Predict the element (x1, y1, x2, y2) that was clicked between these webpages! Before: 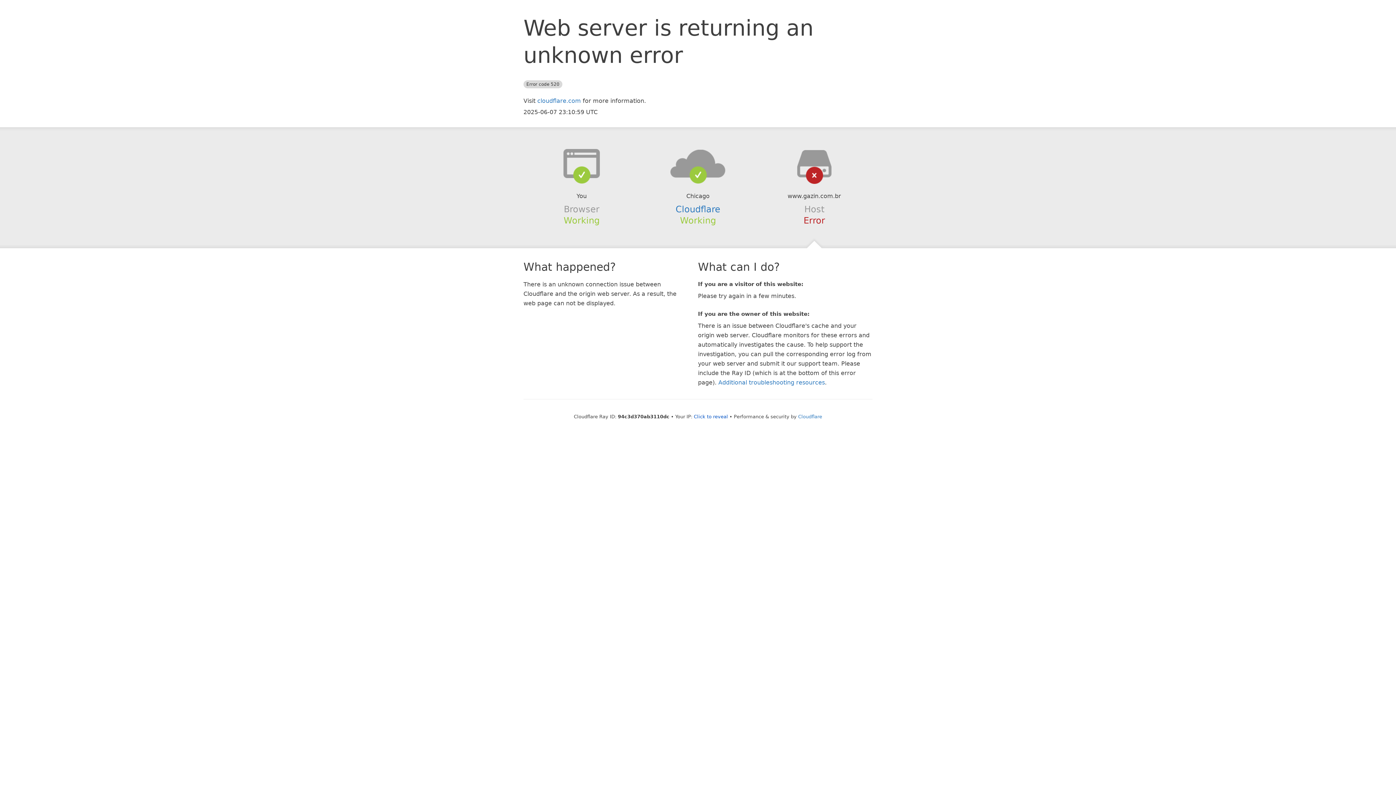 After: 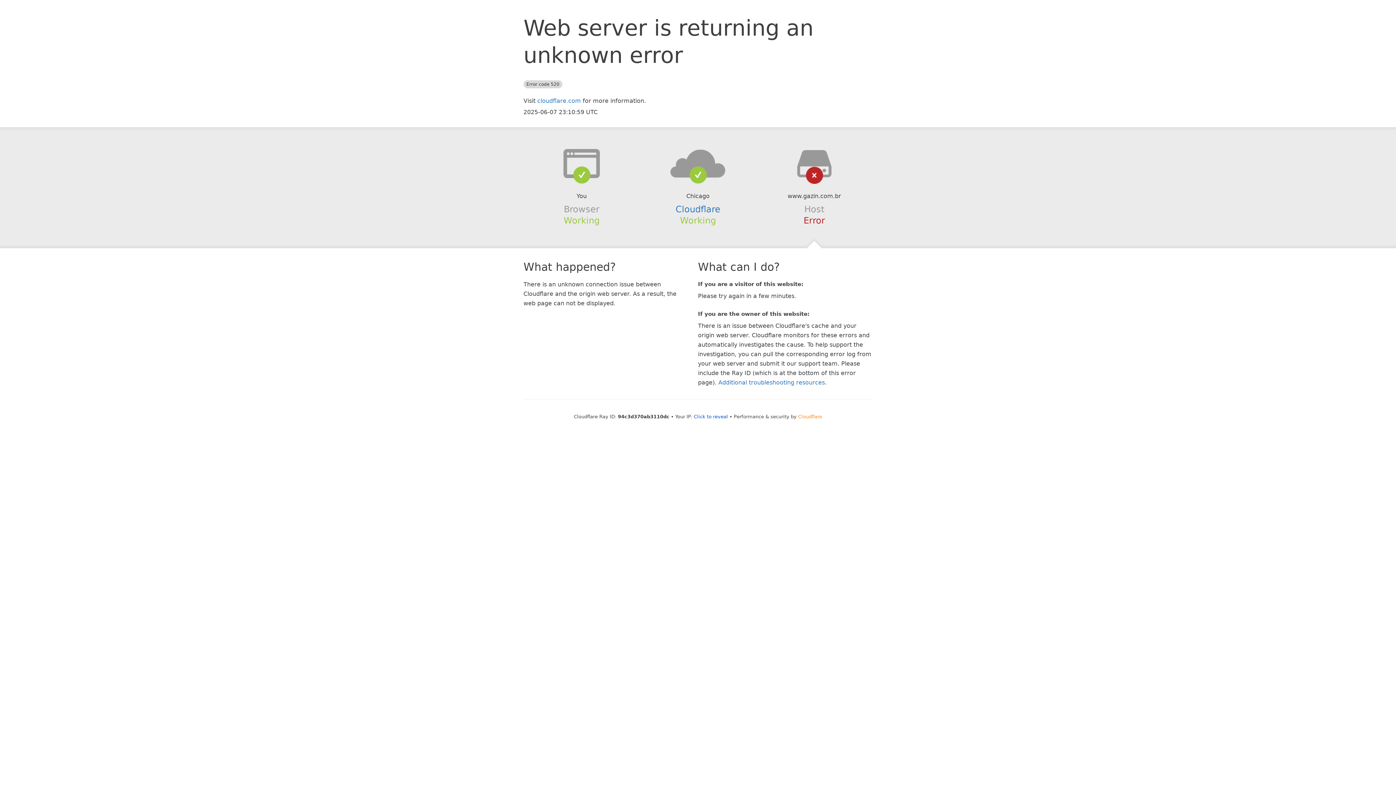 Action: bbox: (798, 414, 822, 419) label: Cloudflare